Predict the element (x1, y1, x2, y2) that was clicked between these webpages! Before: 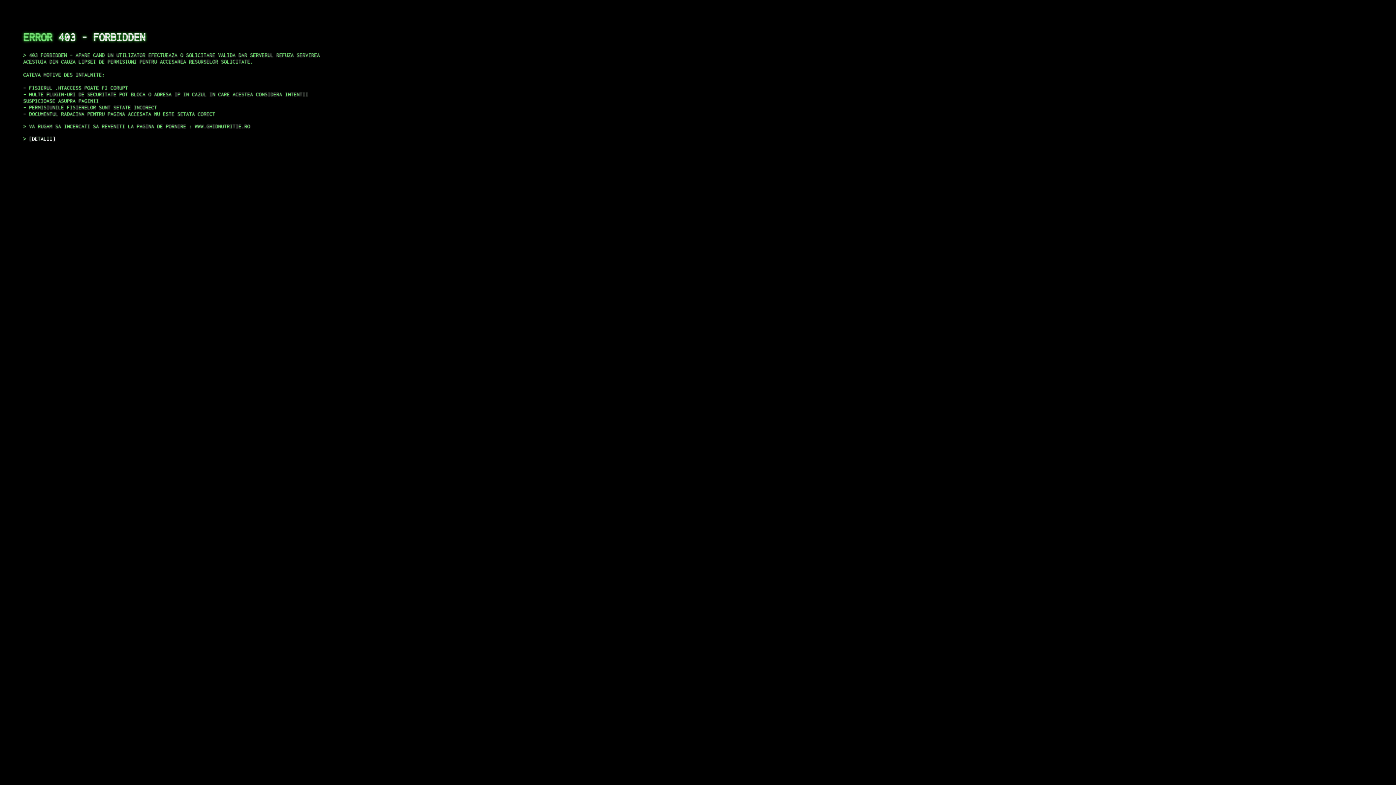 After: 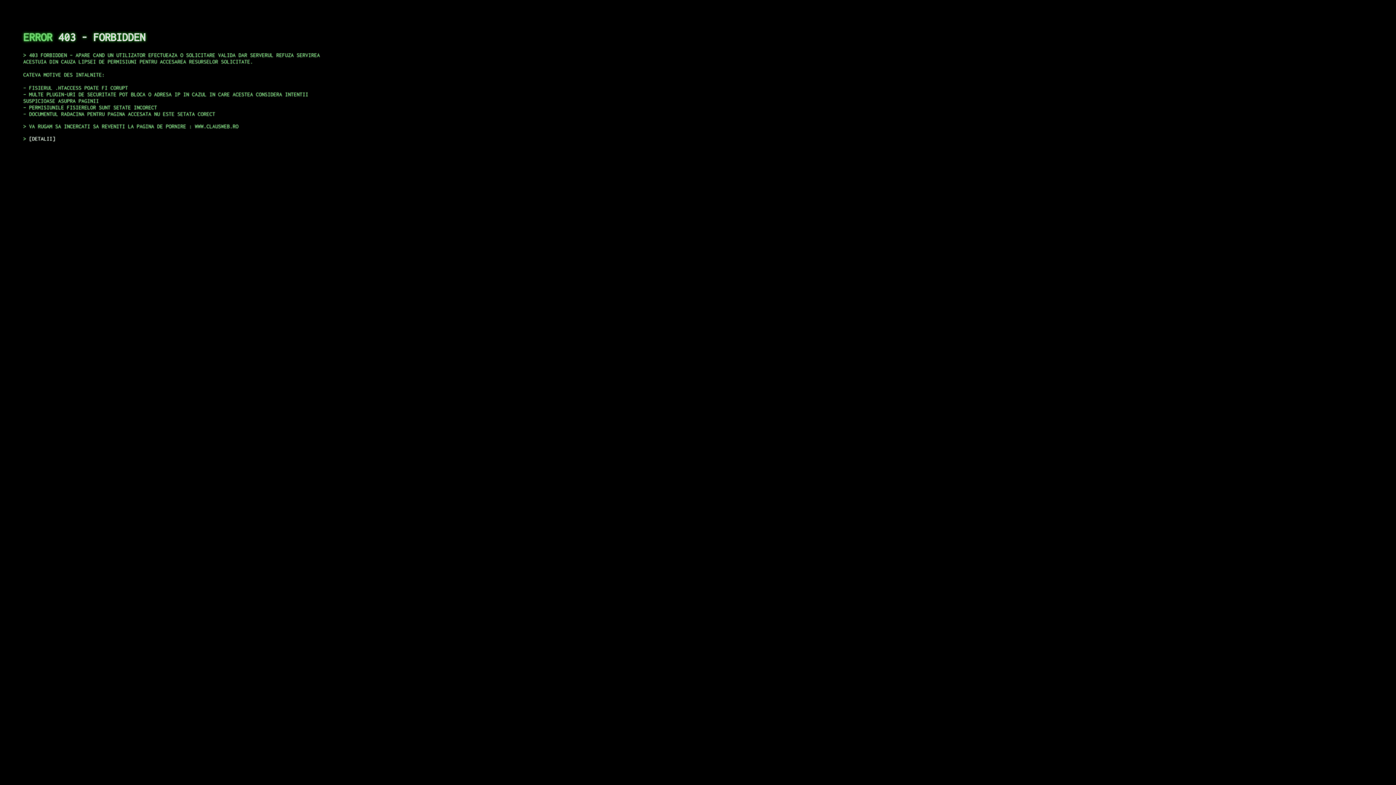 Action: label: DETALII bbox: (29, 135, 55, 141)